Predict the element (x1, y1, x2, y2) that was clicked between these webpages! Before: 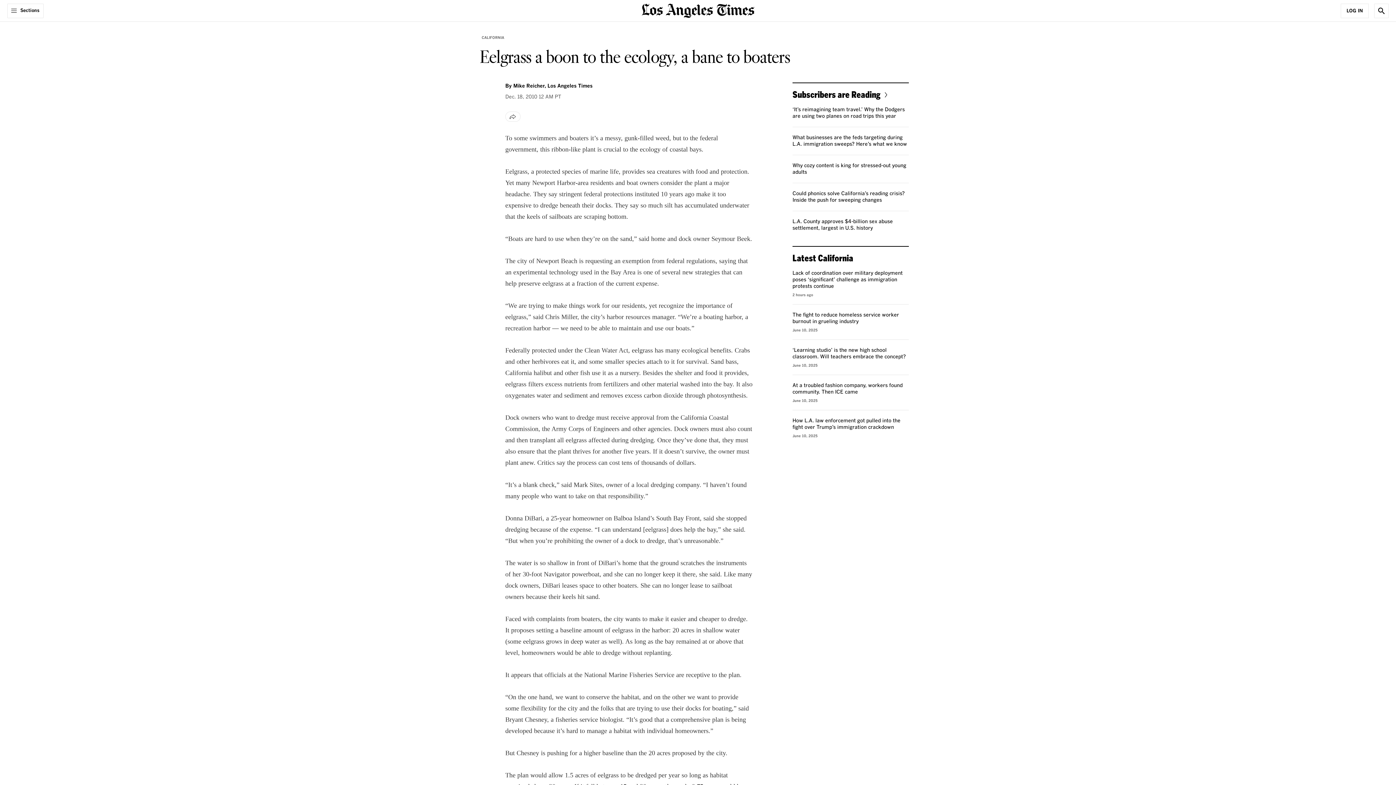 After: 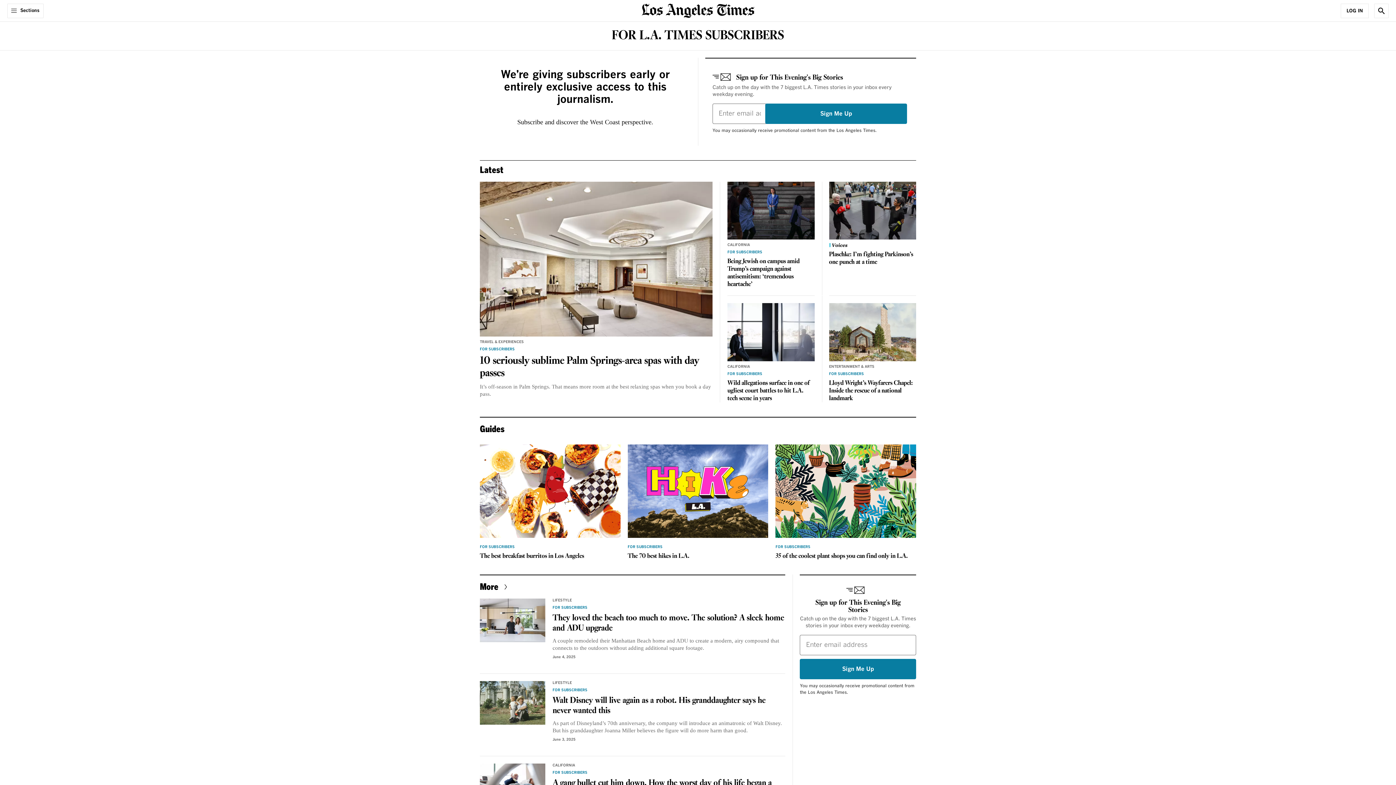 Action: label: Subscribers are Reading bbox: (792, 89, 890, 99)